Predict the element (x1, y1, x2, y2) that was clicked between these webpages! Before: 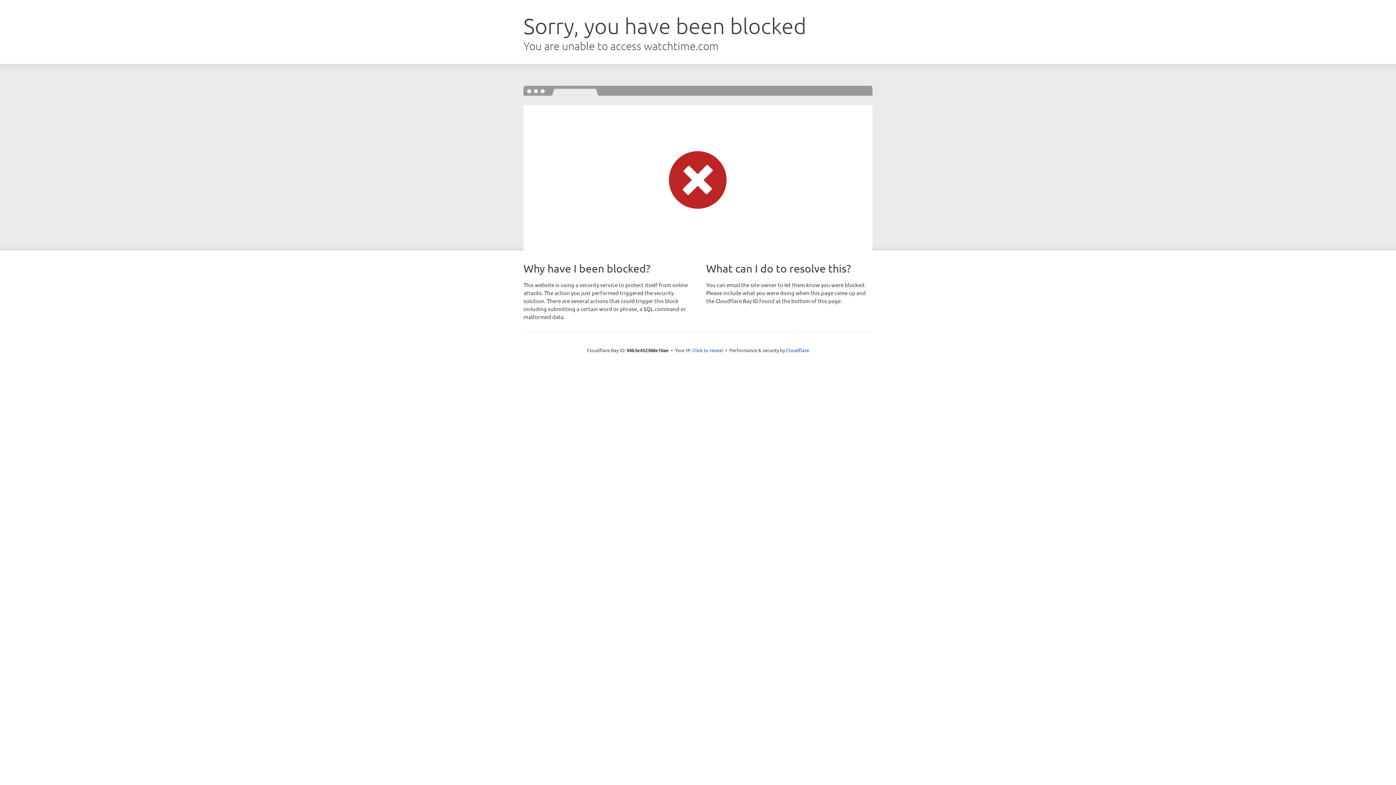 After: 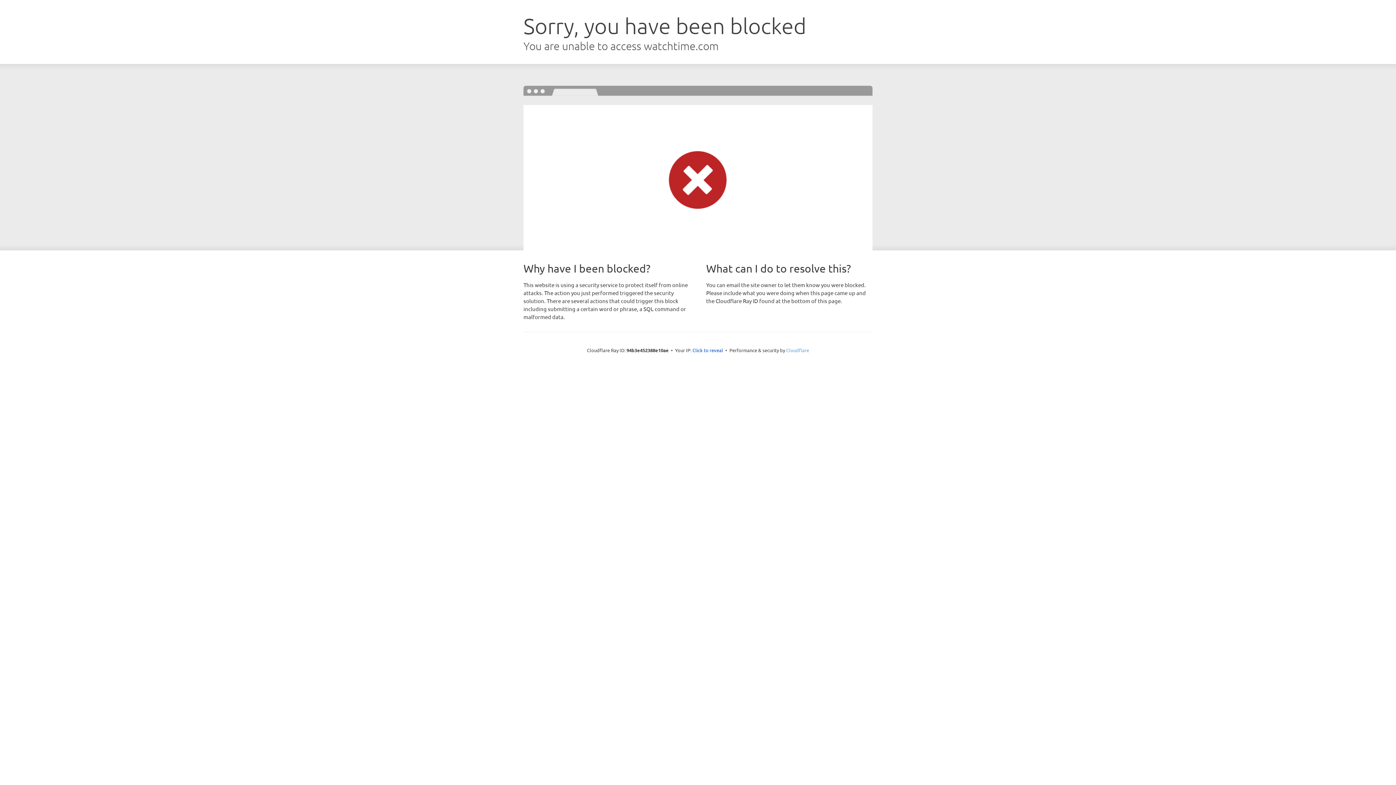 Action: label: Cloudflare bbox: (786, 347, 809, 353)